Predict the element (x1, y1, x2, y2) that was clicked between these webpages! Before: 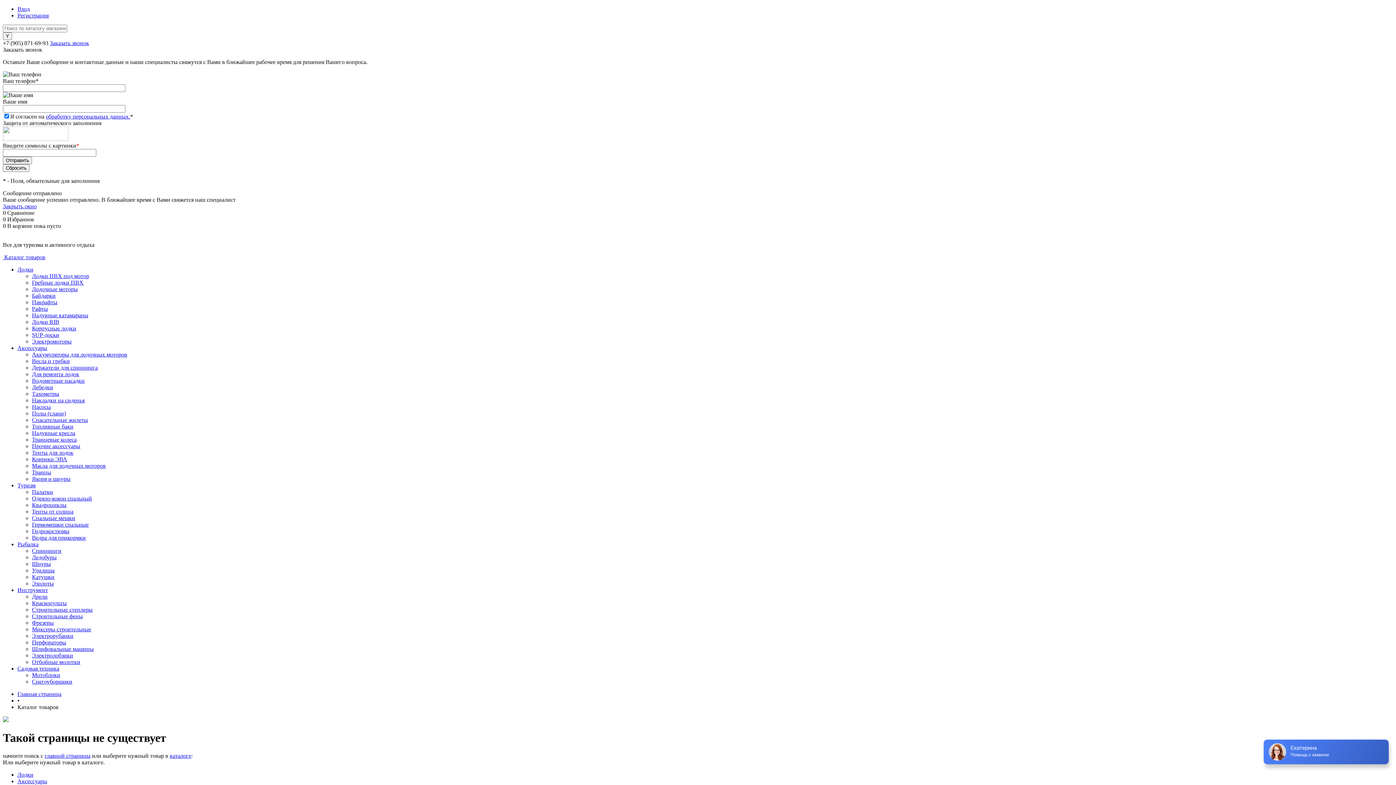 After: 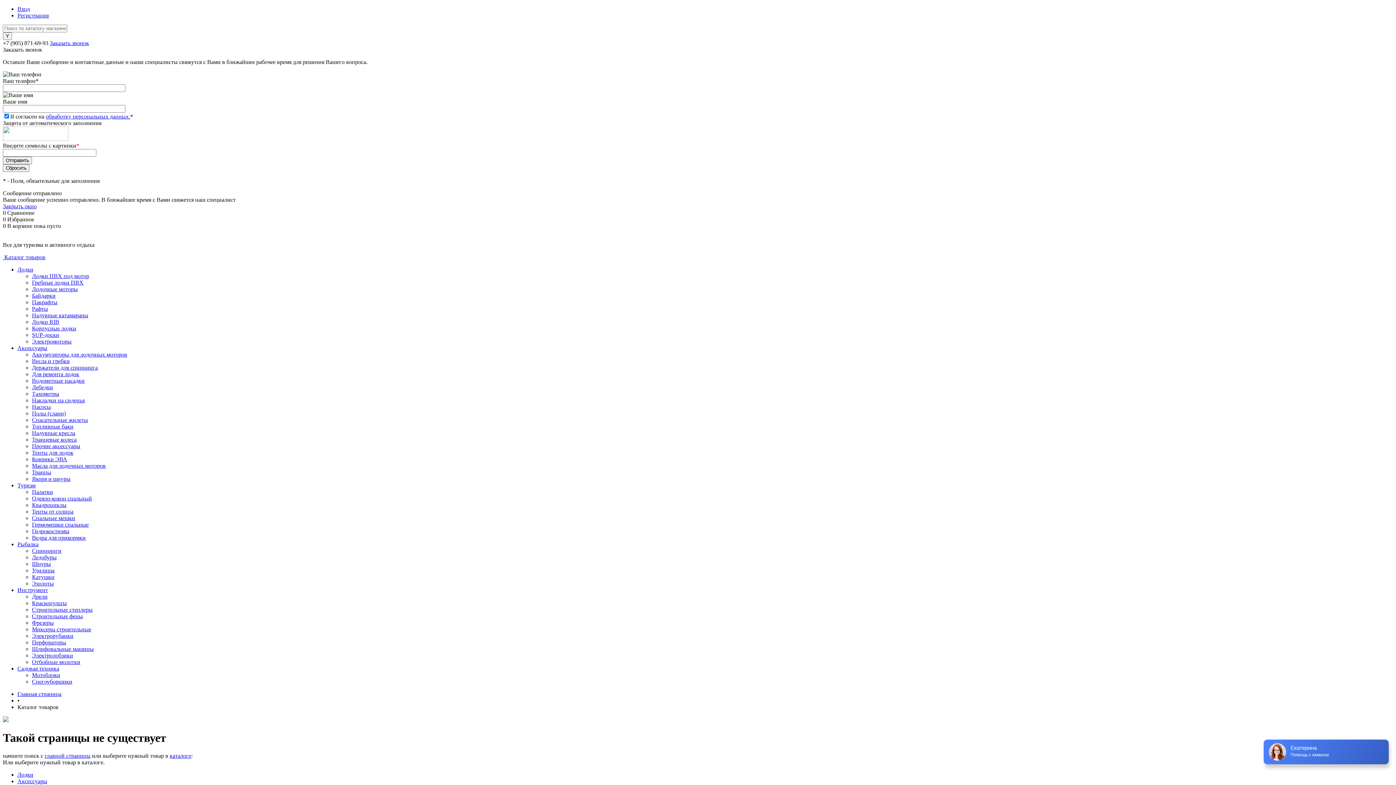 Action: bbox: (2, 222, 7, 229) label: 0 